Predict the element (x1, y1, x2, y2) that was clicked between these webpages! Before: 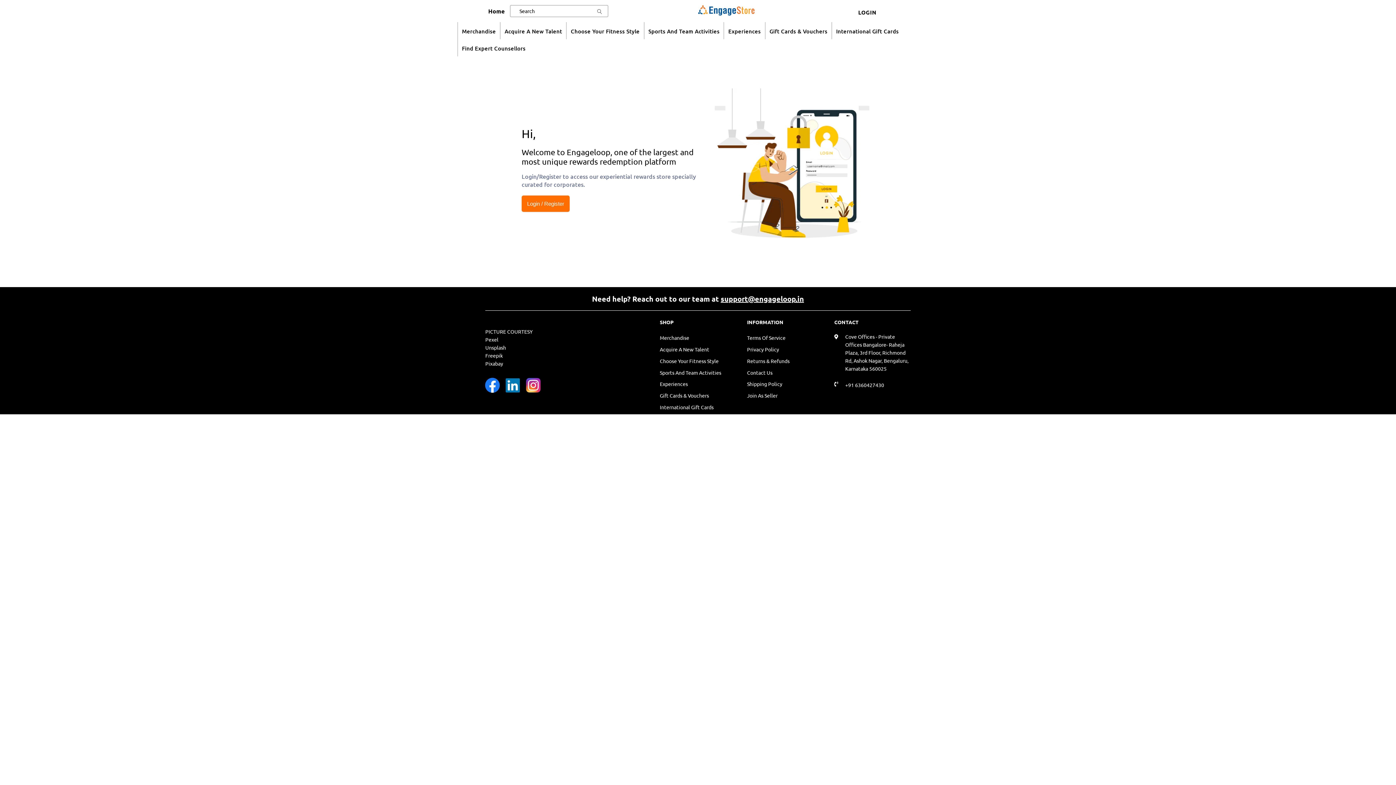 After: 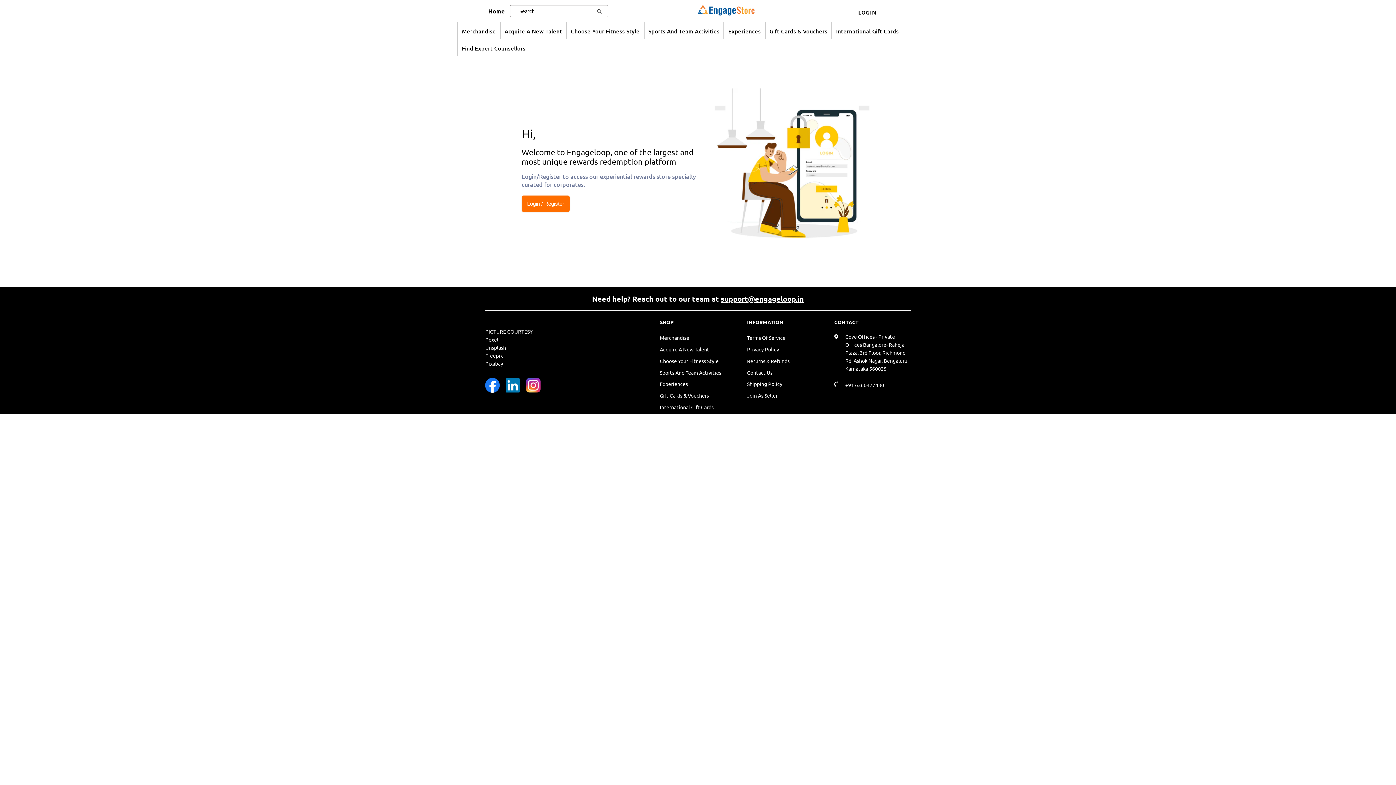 Action: bbox: (845, 380, 884, 388) label: +91 6360427430